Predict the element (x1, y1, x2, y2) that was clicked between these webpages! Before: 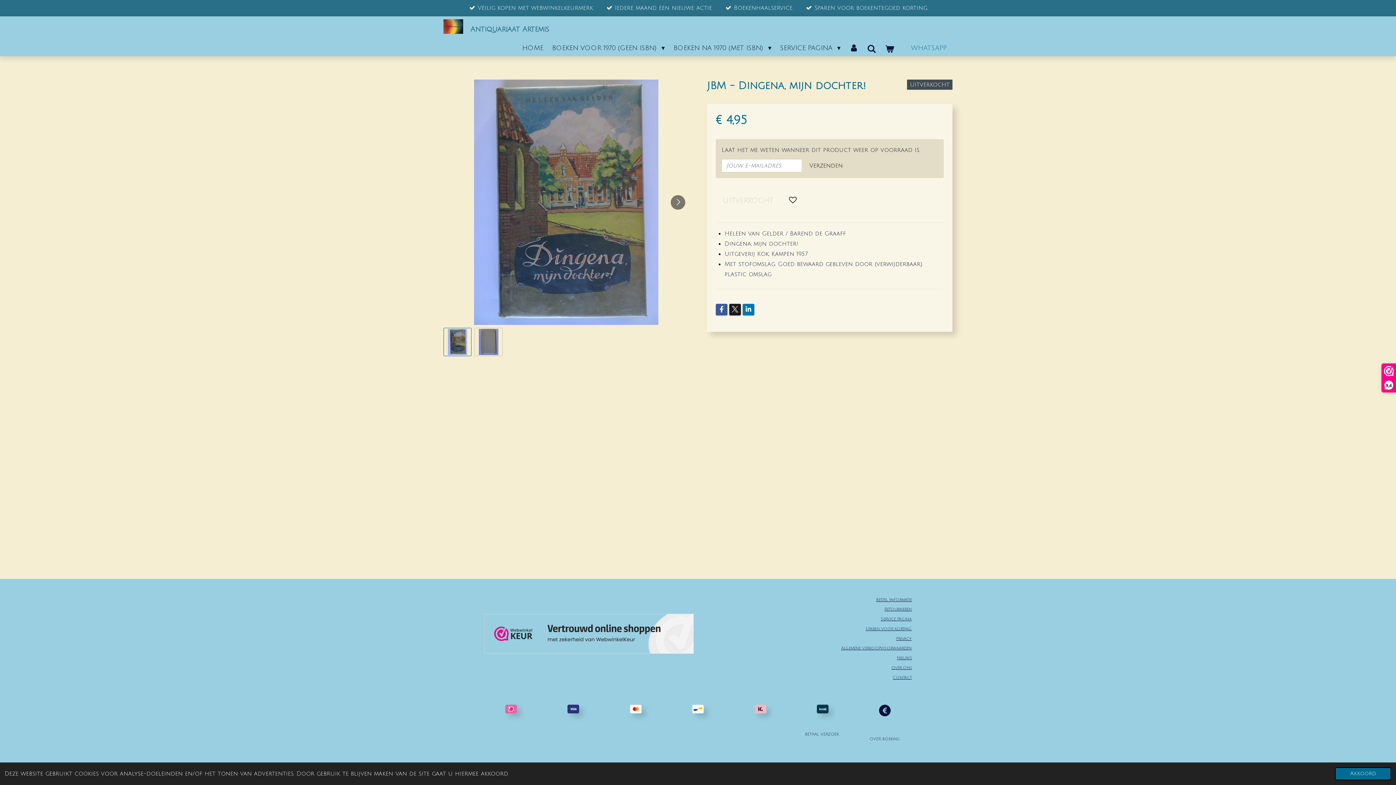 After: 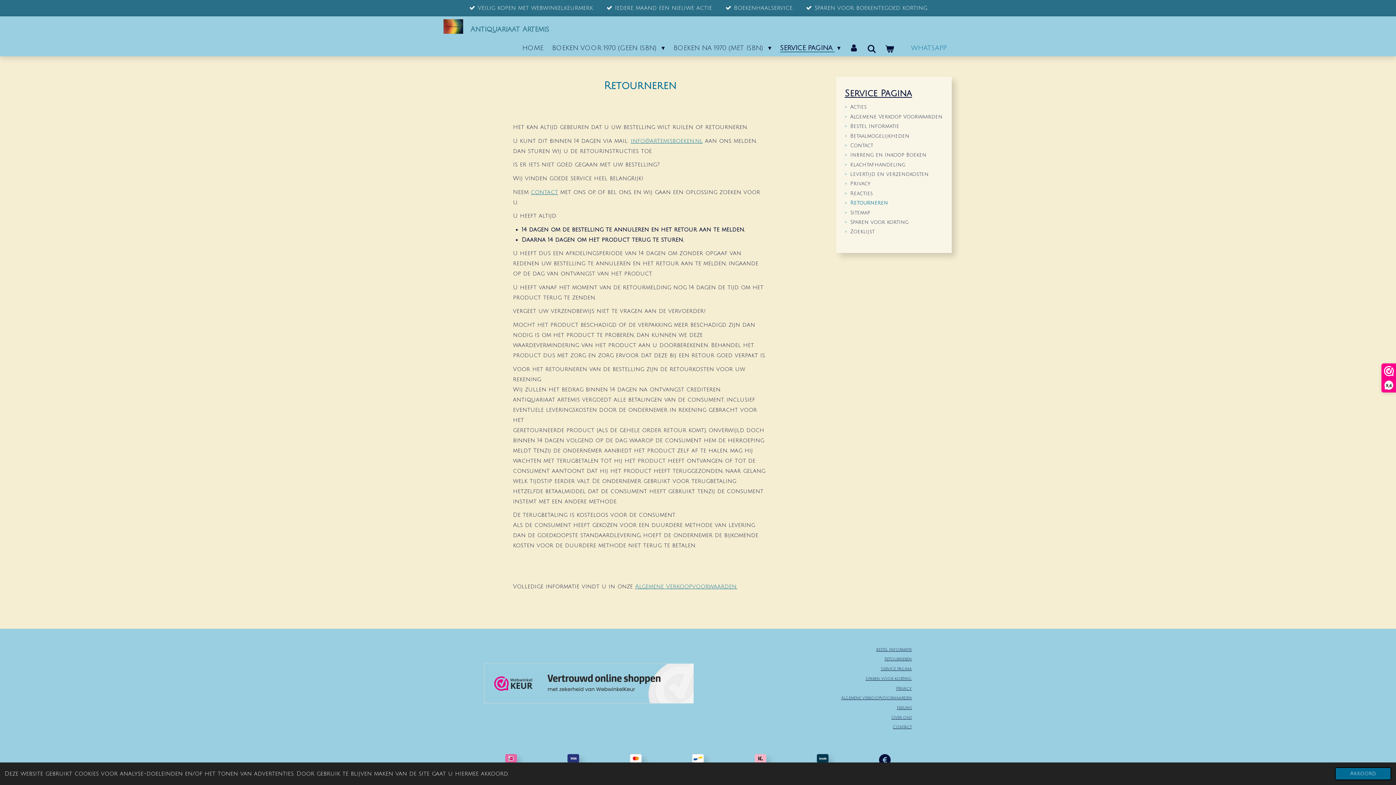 Action: bbox: (884, 607, 912, 612) label: Retourneren